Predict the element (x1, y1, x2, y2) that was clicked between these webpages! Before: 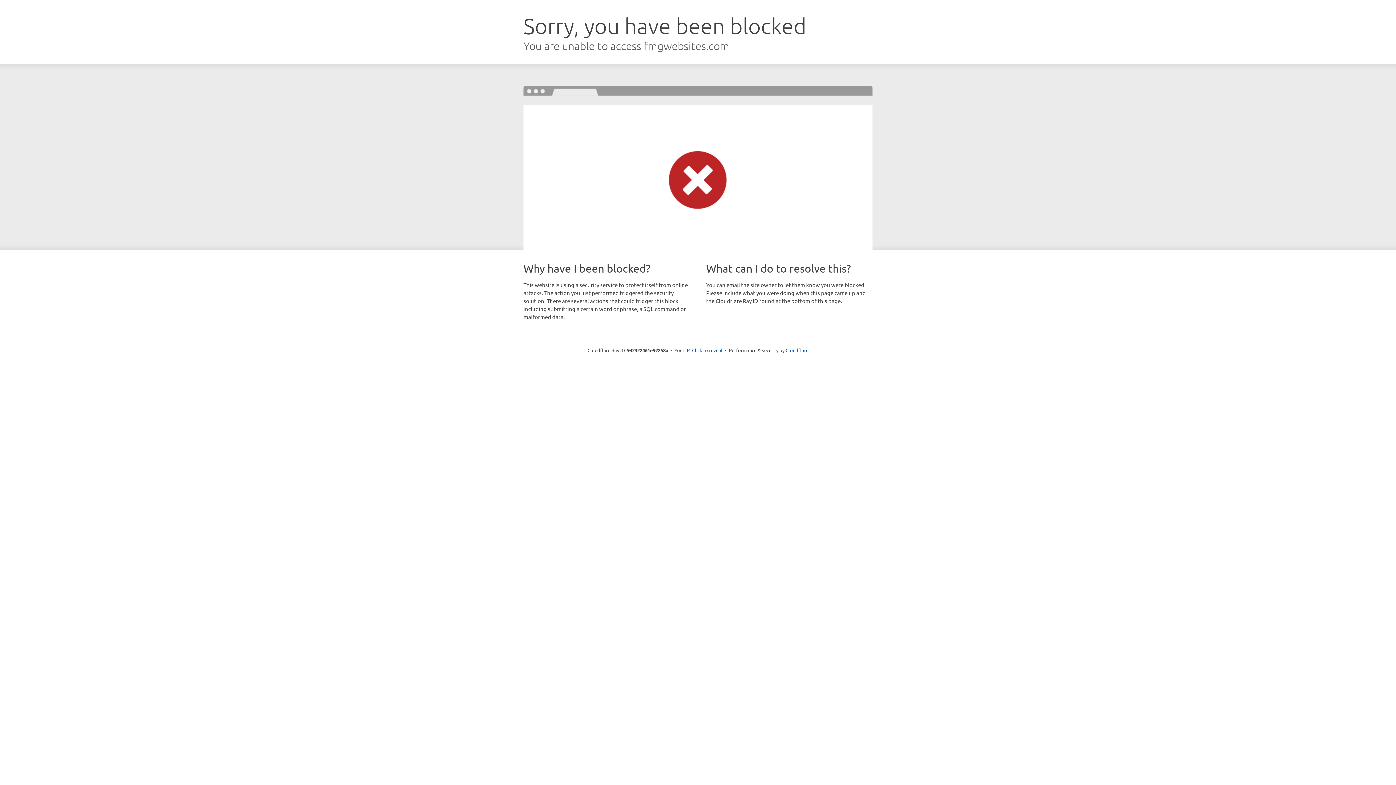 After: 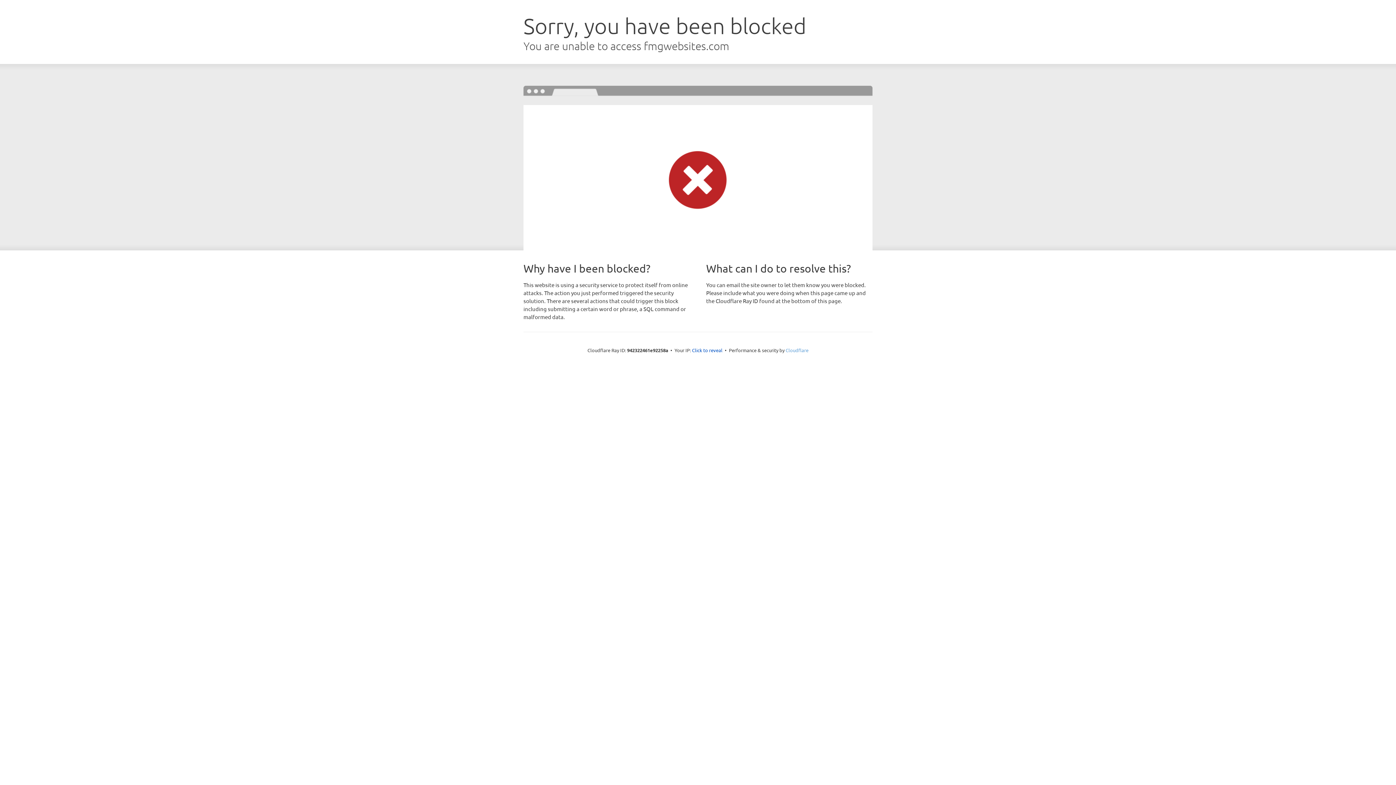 Action: bbox: (785, 347, 808, 353) label: Cloudflare